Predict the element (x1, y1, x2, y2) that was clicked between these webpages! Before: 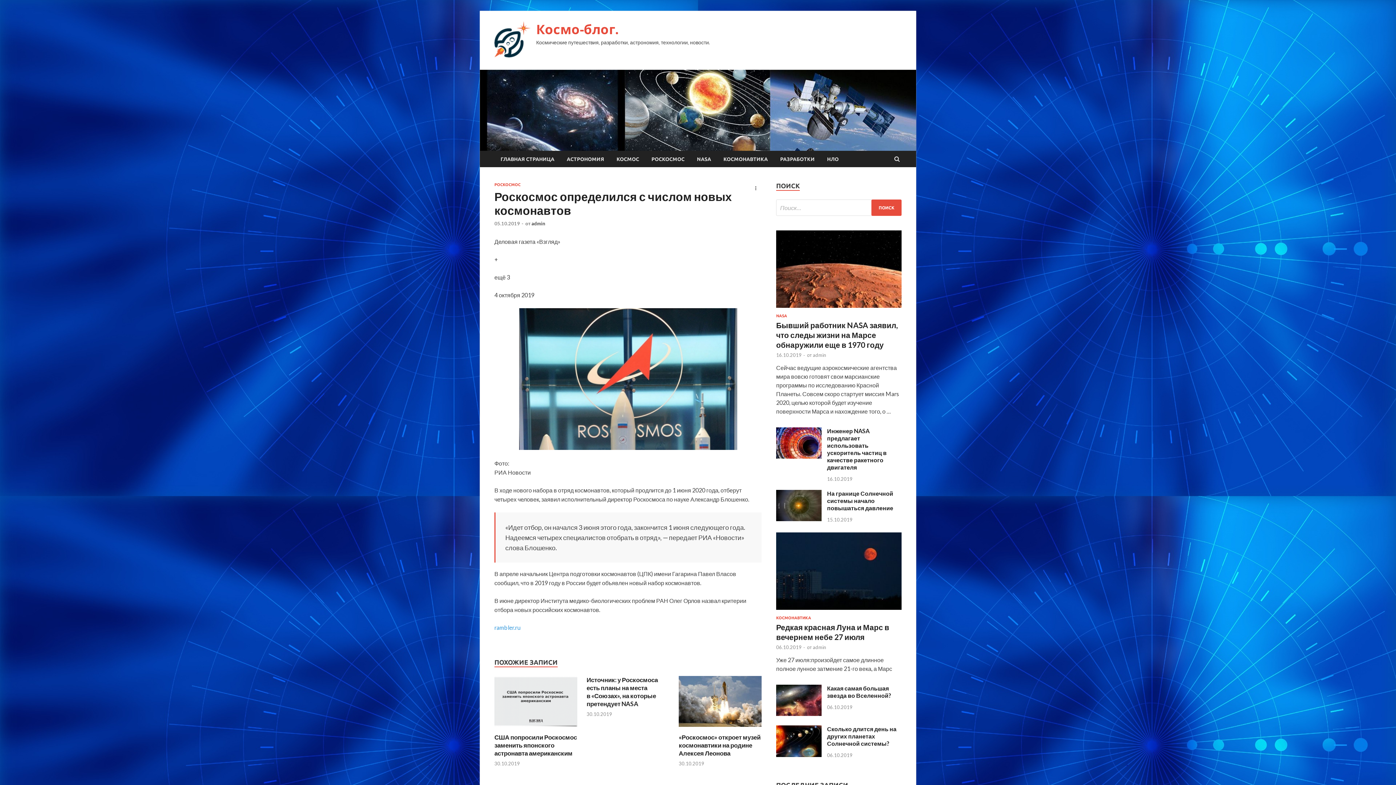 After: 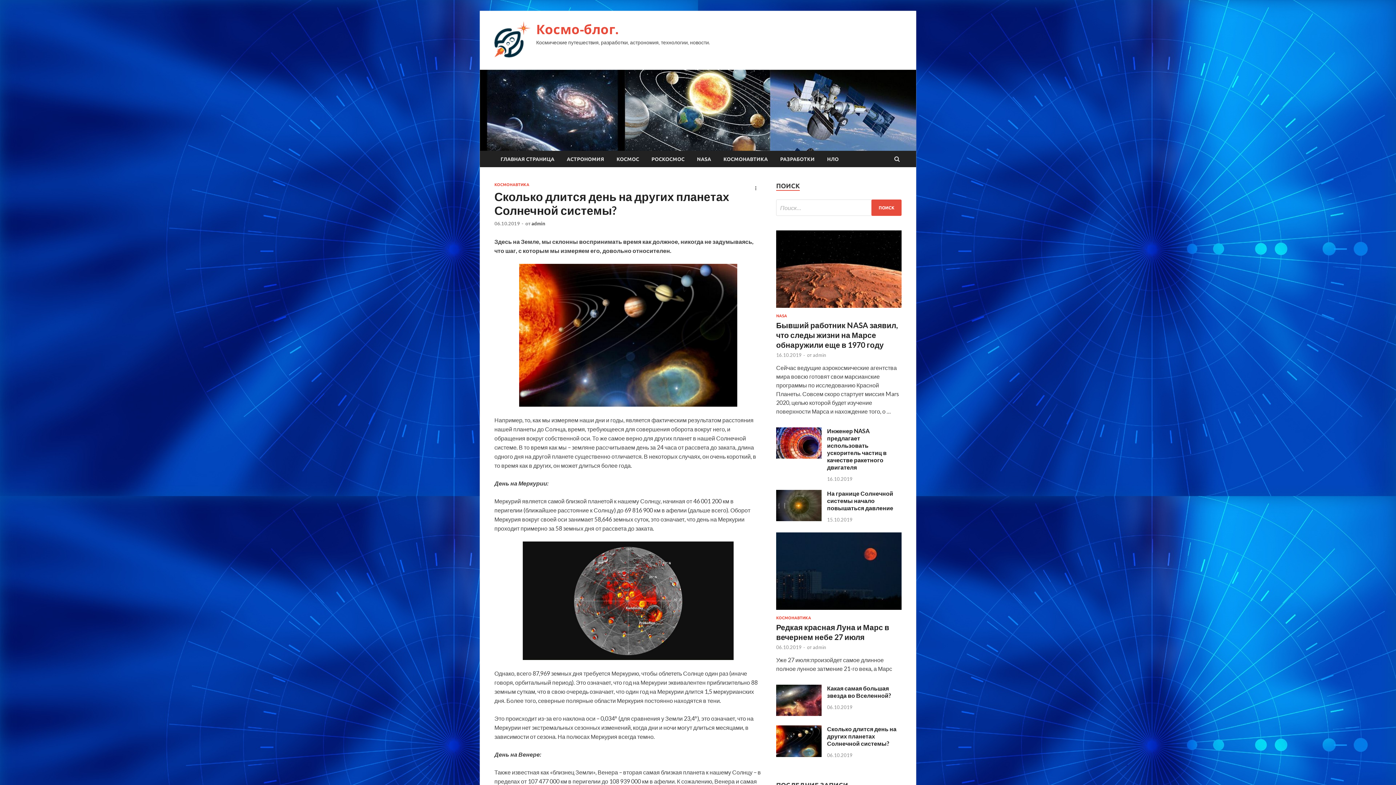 Action: bbox: (776, 751, 821, 758)